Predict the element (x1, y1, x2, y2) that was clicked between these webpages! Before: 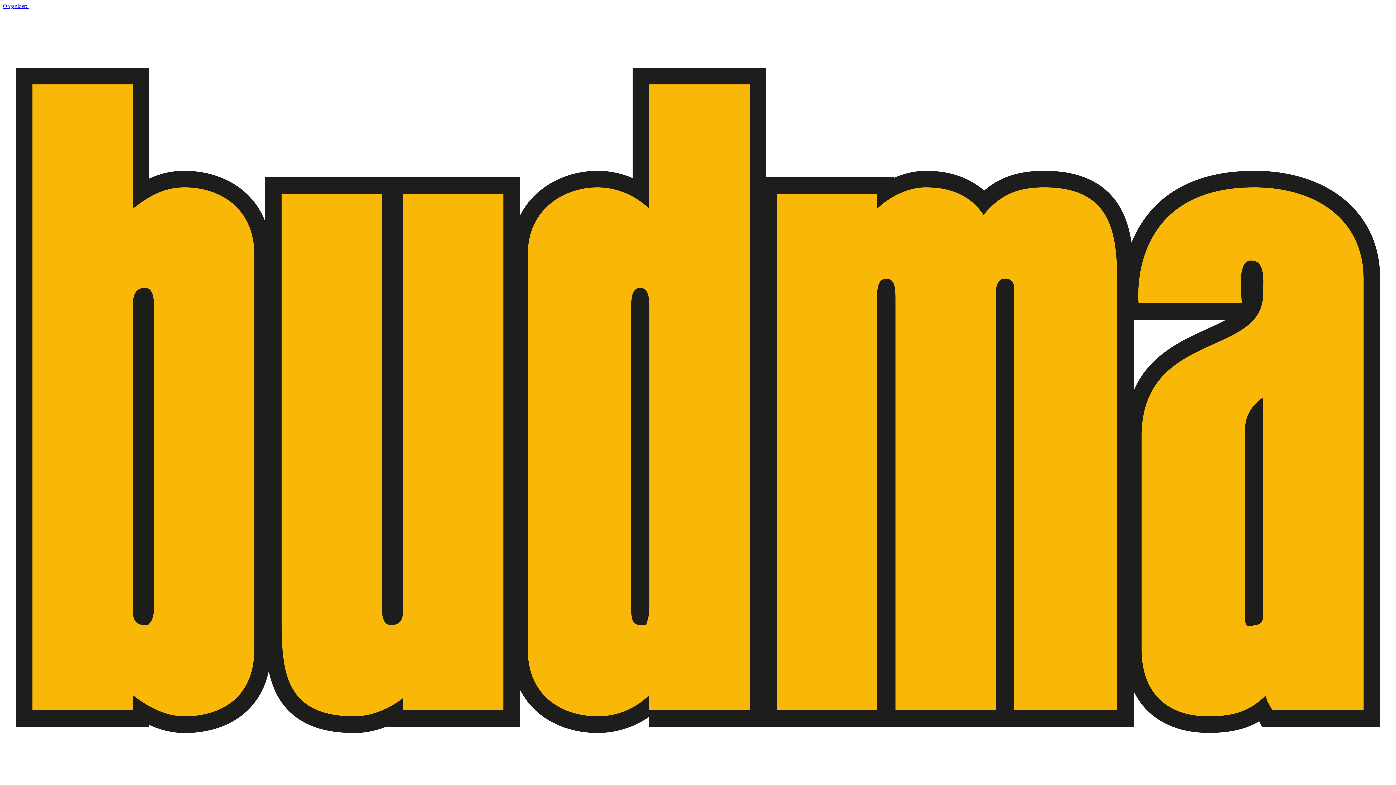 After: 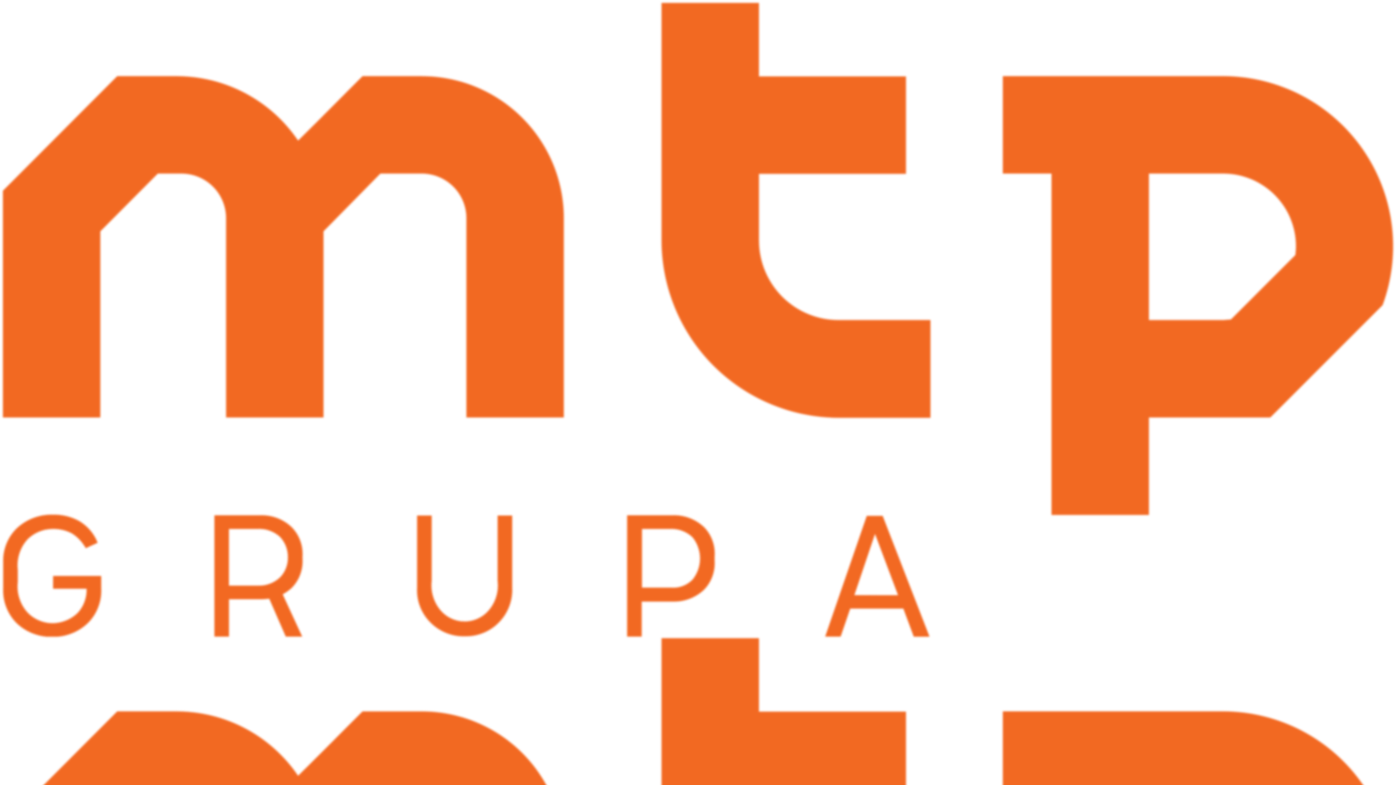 Action: bbox: (2, 2, 1393, 9) label: Organizer: 